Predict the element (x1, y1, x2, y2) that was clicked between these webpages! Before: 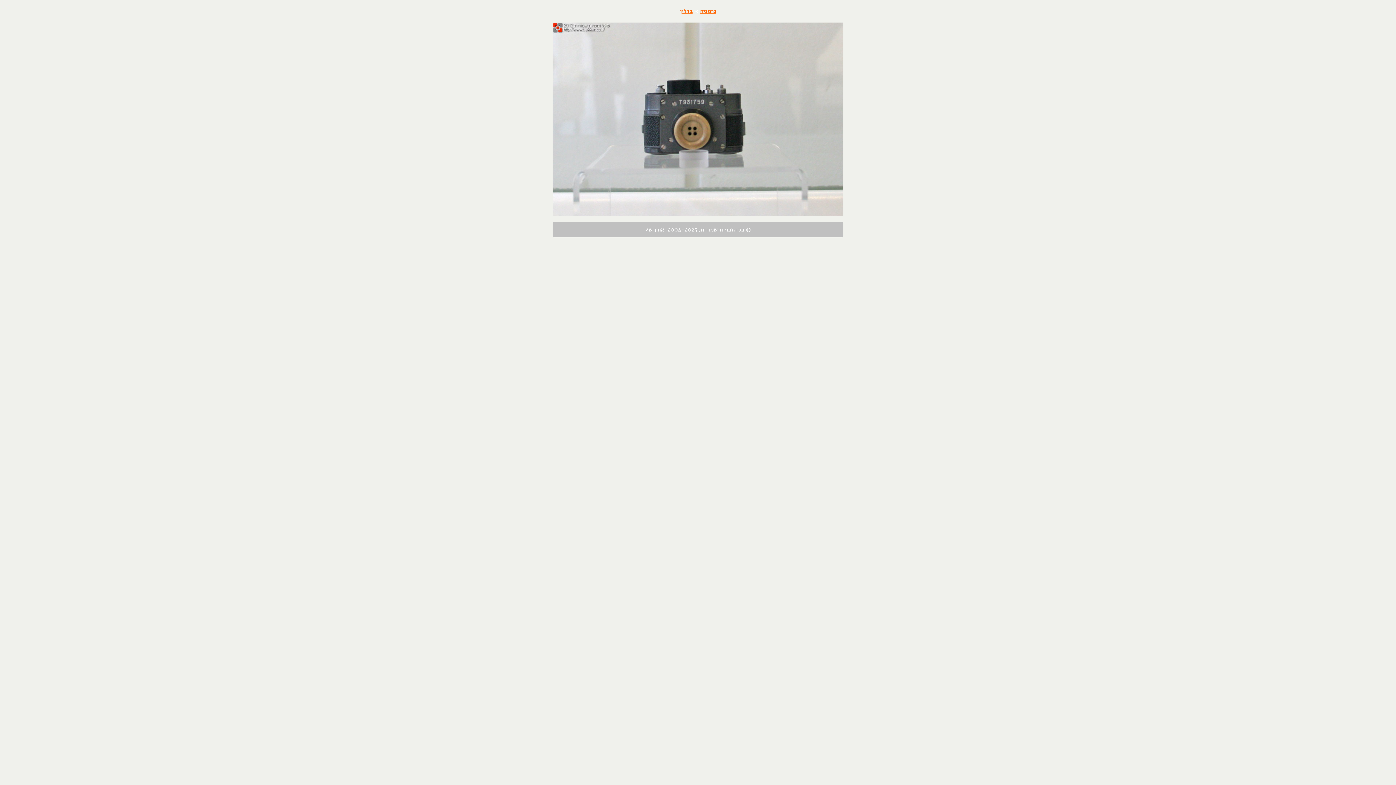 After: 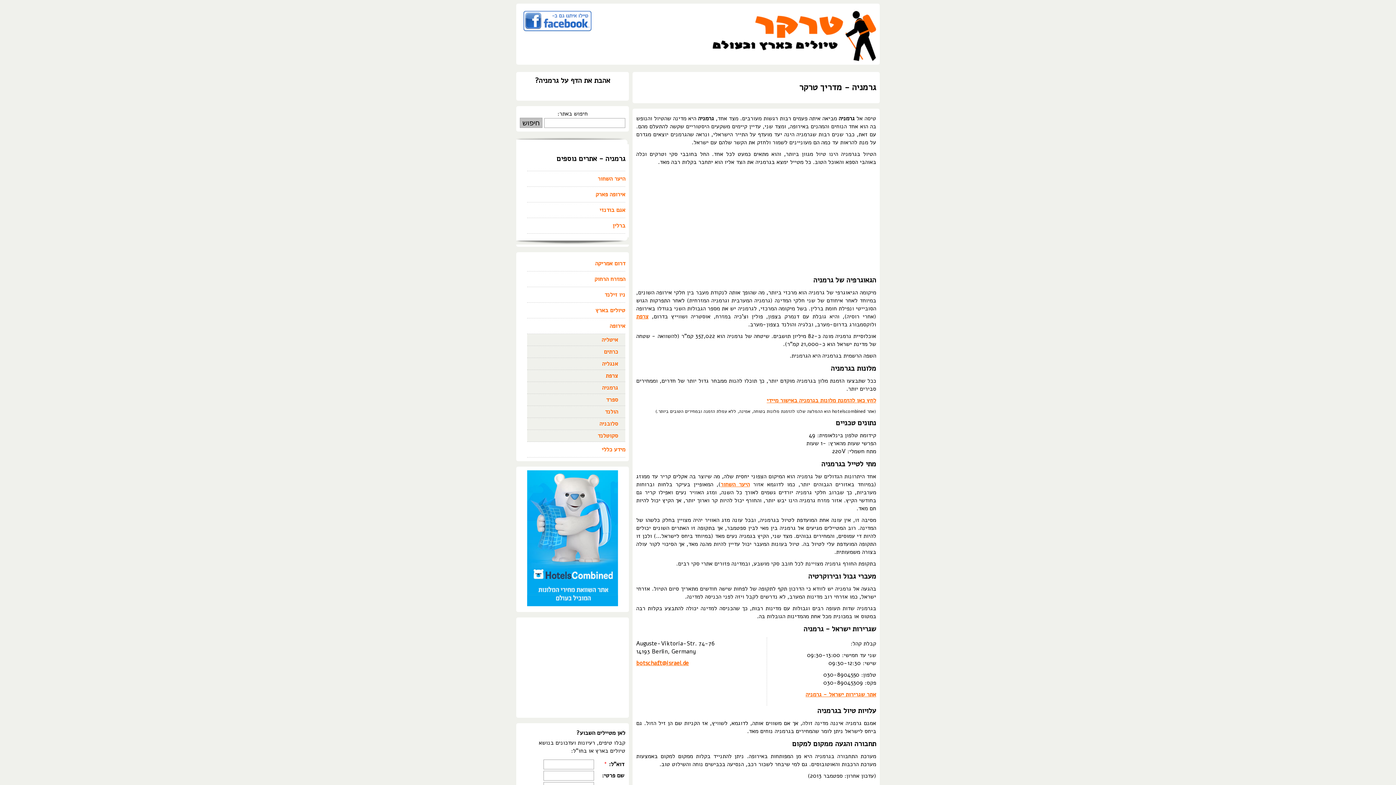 Action: label: גרמניה bbox: (700, 7, 716, 15)